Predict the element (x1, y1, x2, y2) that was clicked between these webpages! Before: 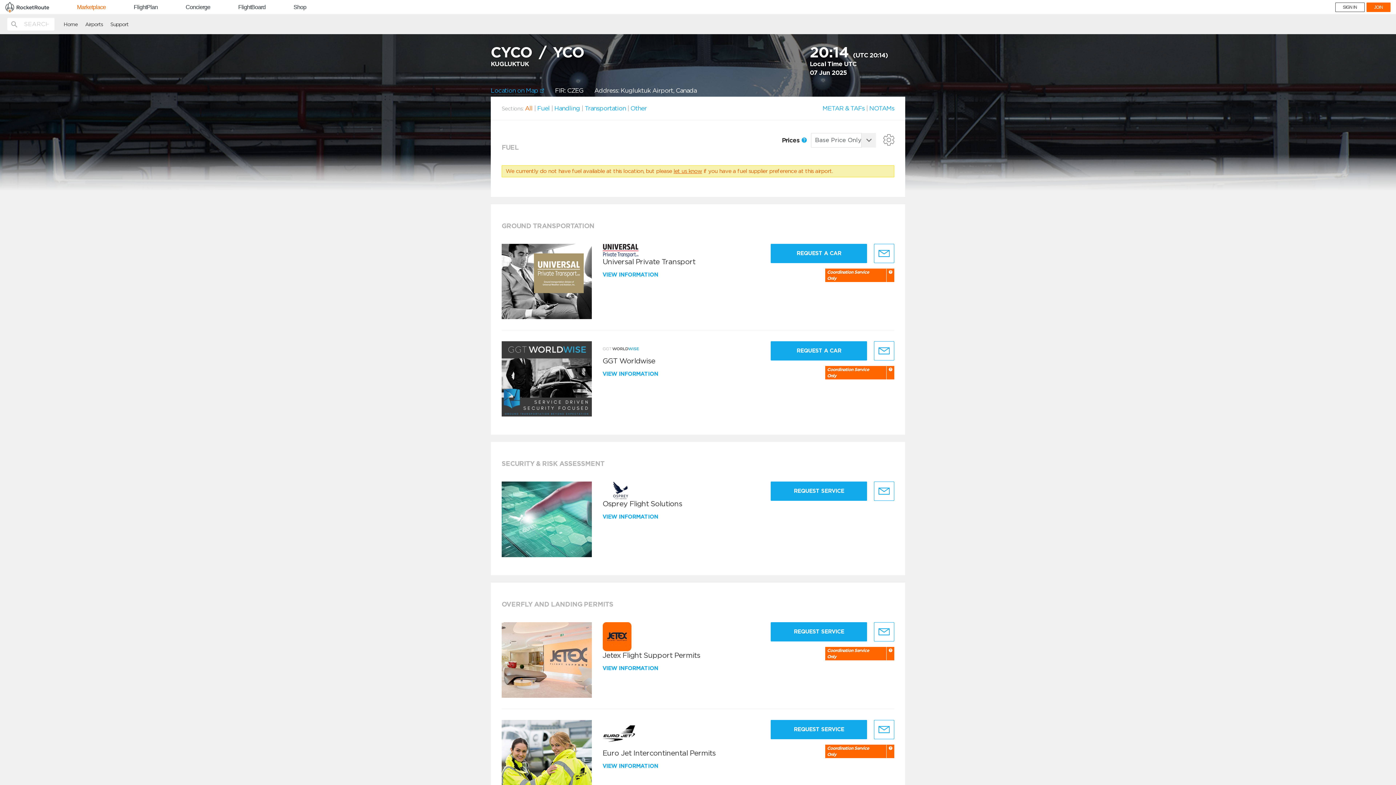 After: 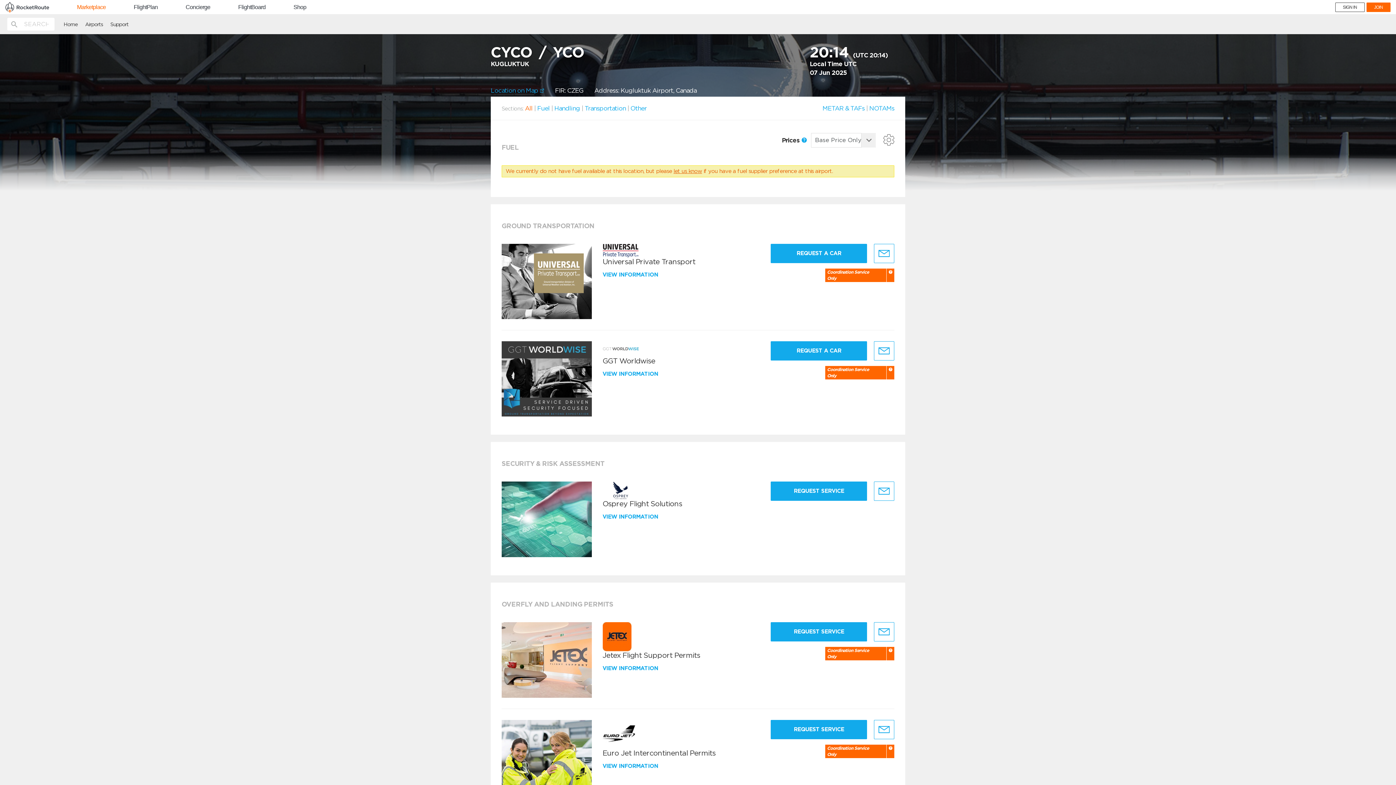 Action: bbox: (5, 2, 49, 12)